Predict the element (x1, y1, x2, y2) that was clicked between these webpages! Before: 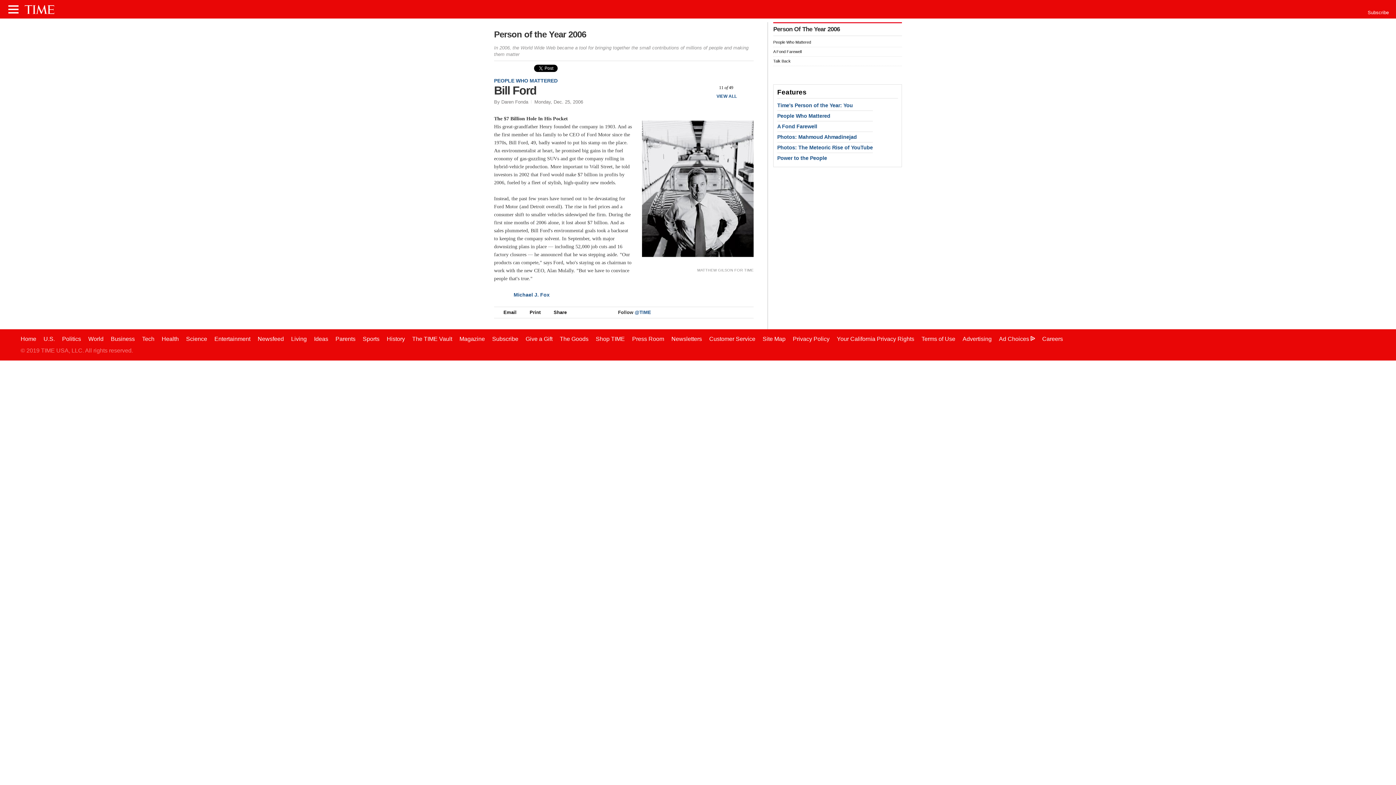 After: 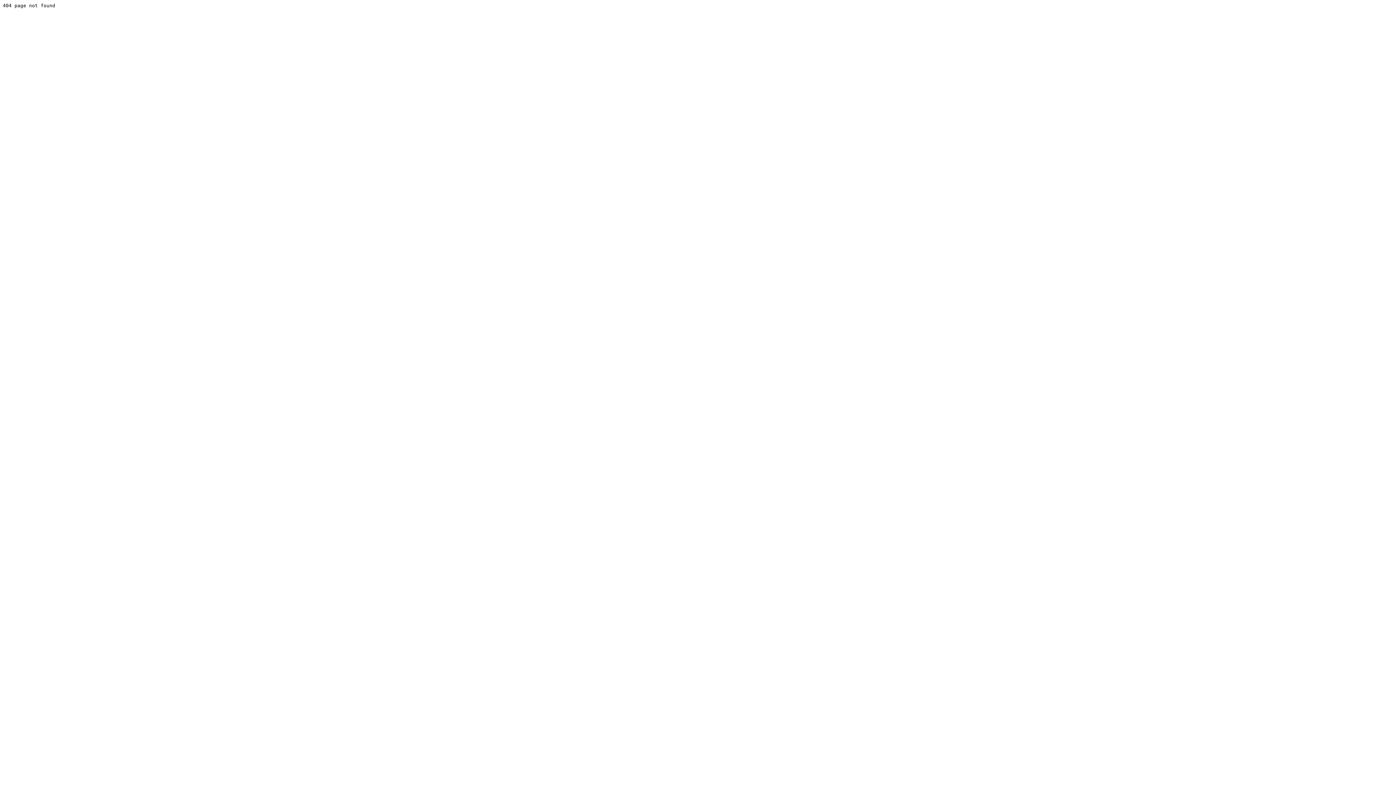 Action: label: Give a Gift bbox: (525, 336, 552, 342)